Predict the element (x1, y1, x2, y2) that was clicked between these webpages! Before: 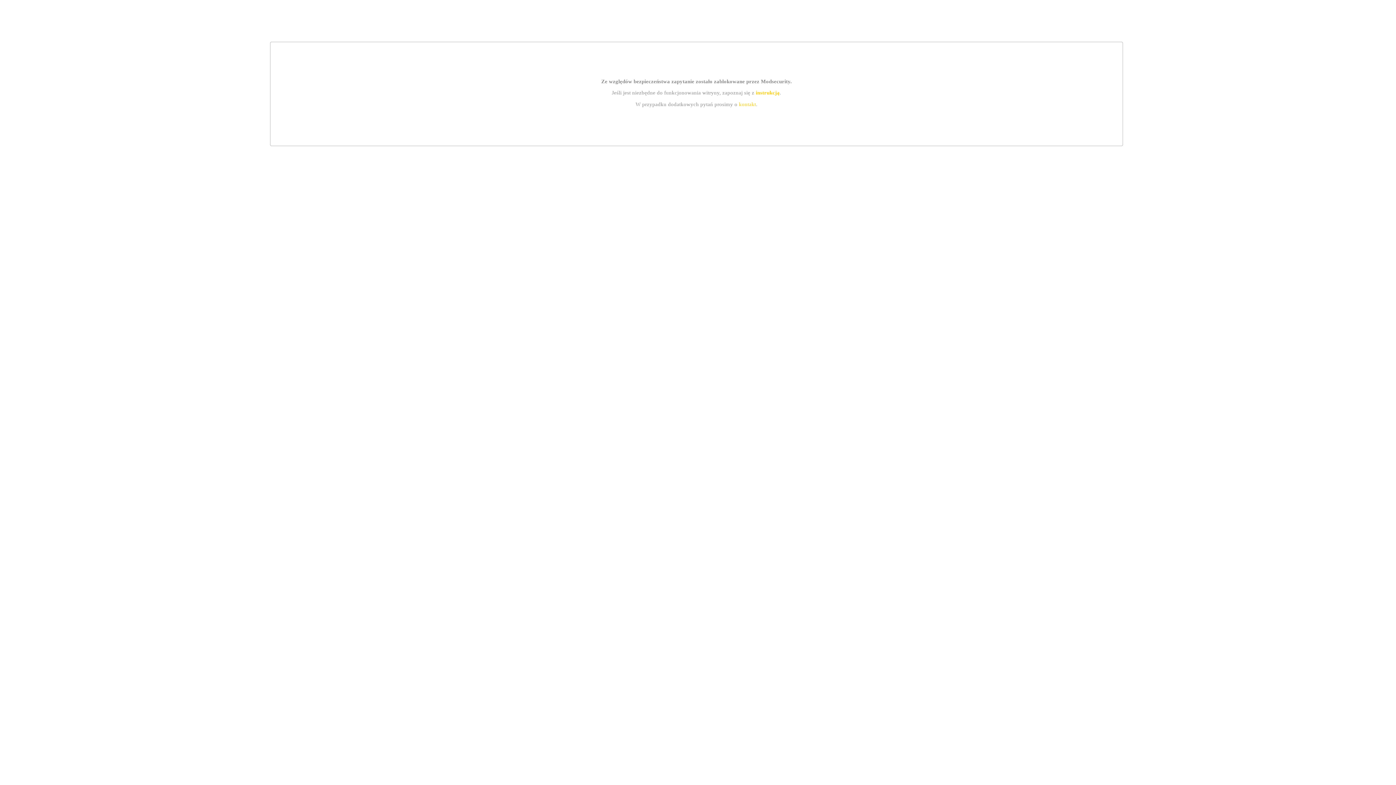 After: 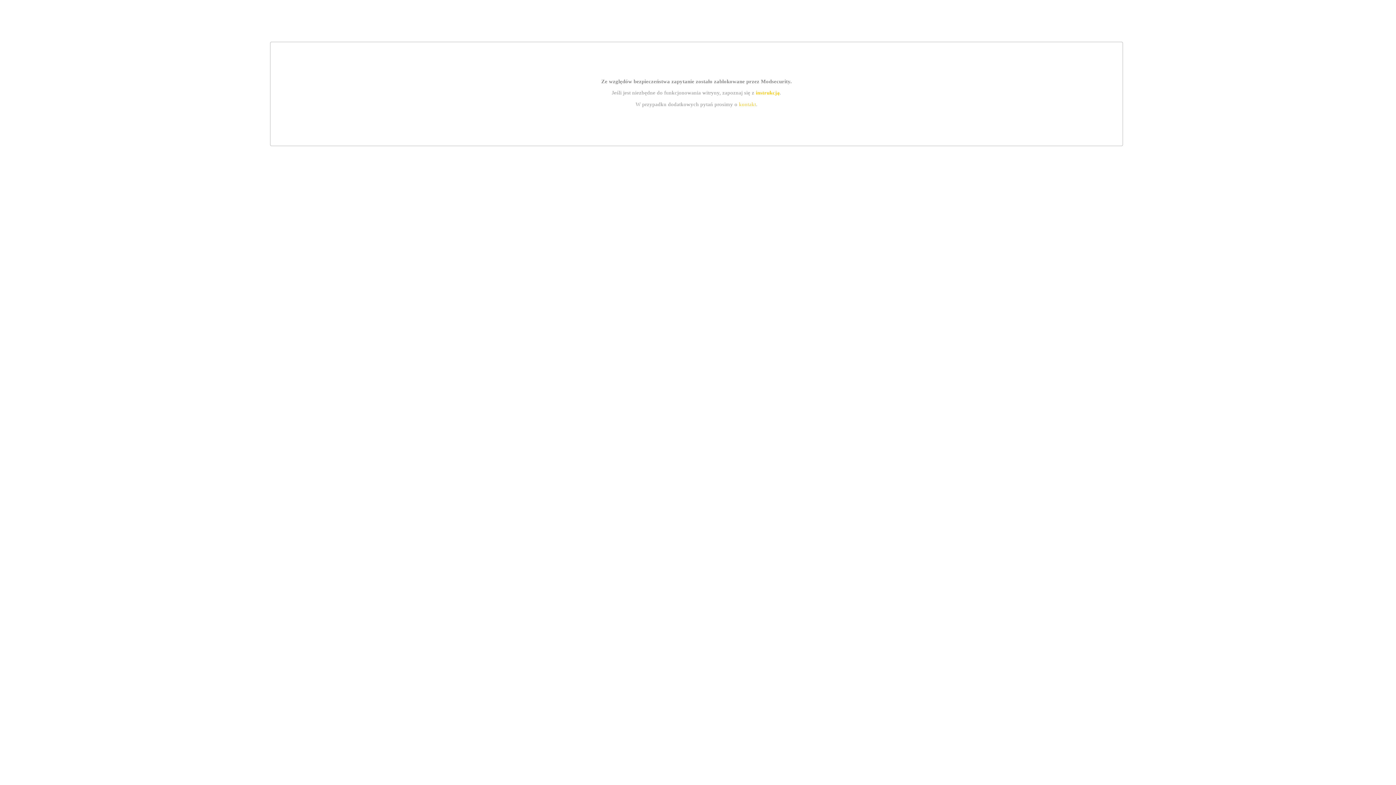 Action: bbox: (739, 101, 756, 107) label: kontakt